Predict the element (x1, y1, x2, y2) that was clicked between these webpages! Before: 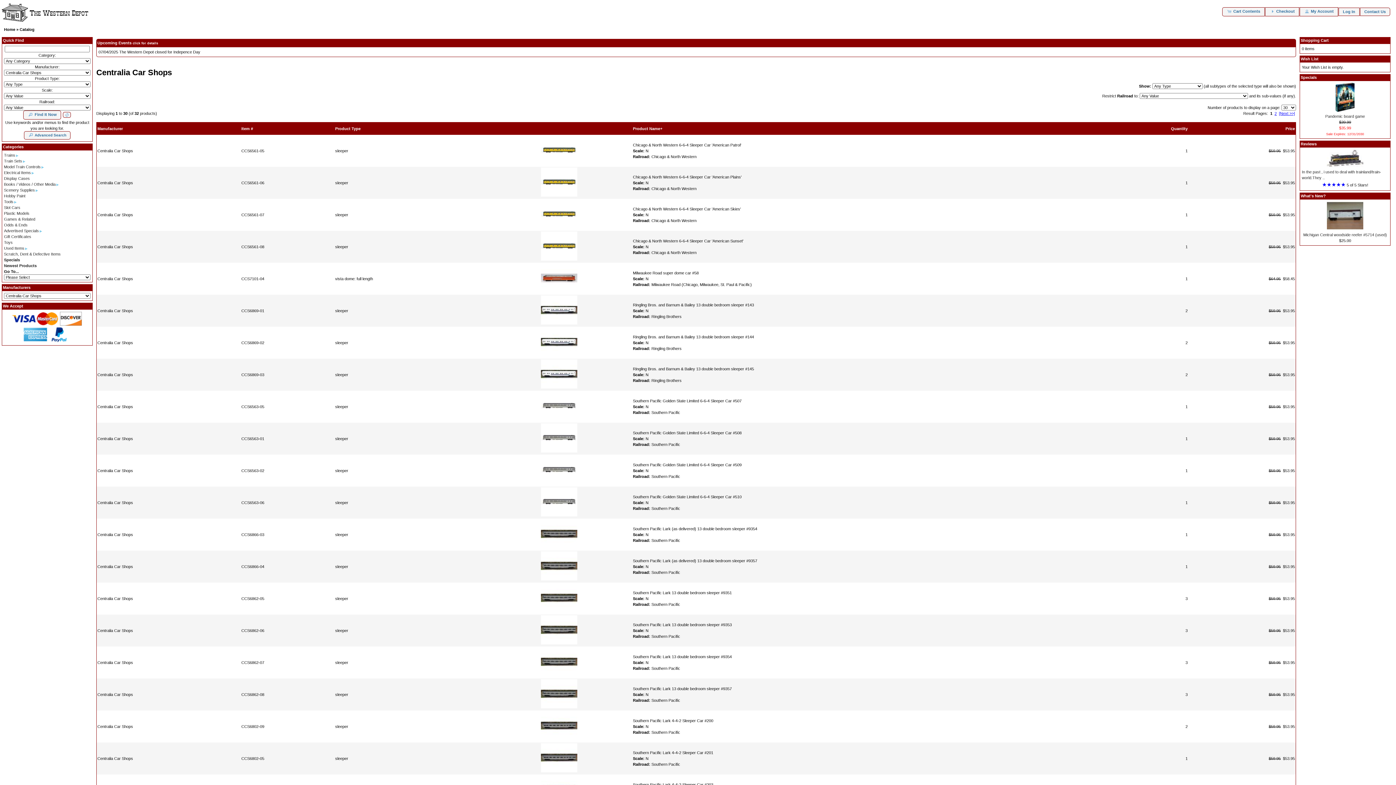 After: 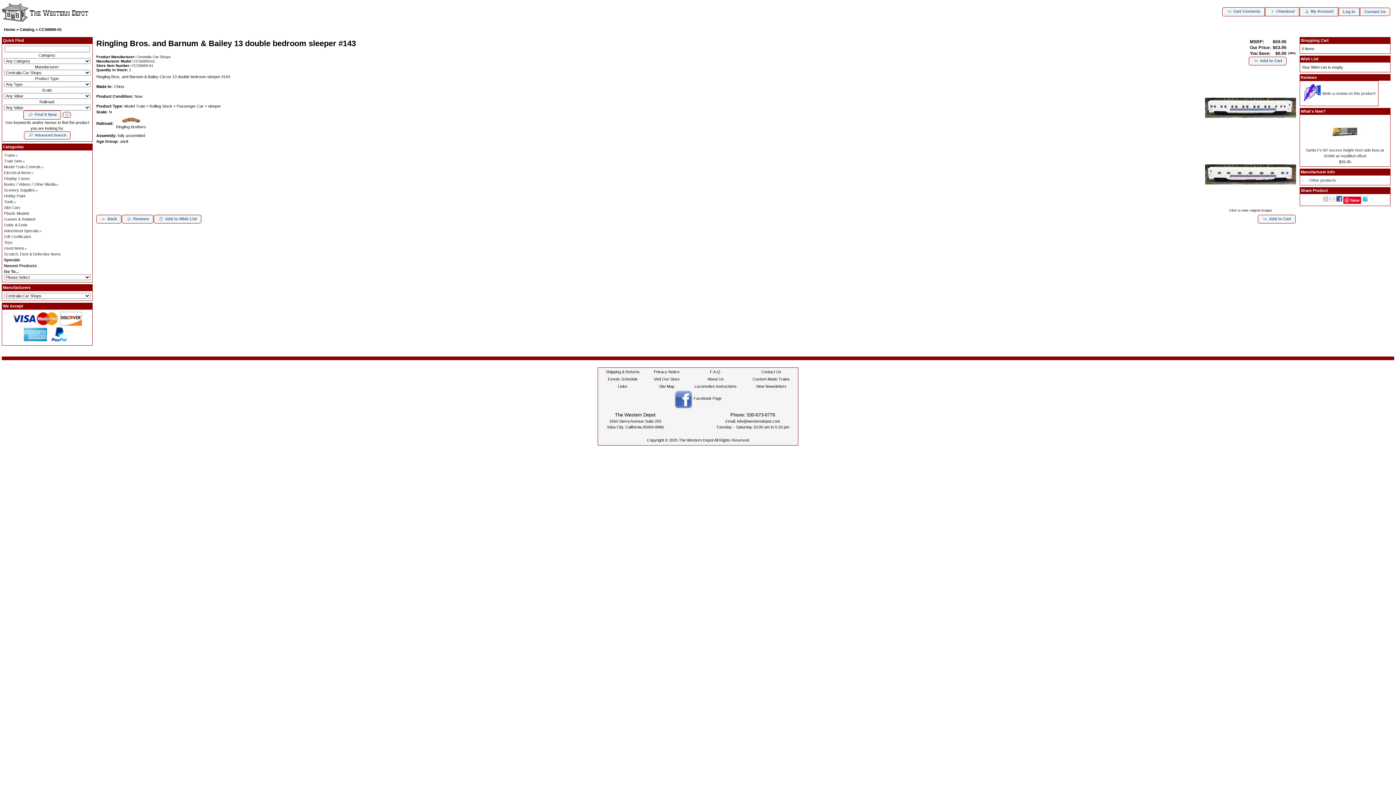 Action: bbox: (541, 320, 577, 325)